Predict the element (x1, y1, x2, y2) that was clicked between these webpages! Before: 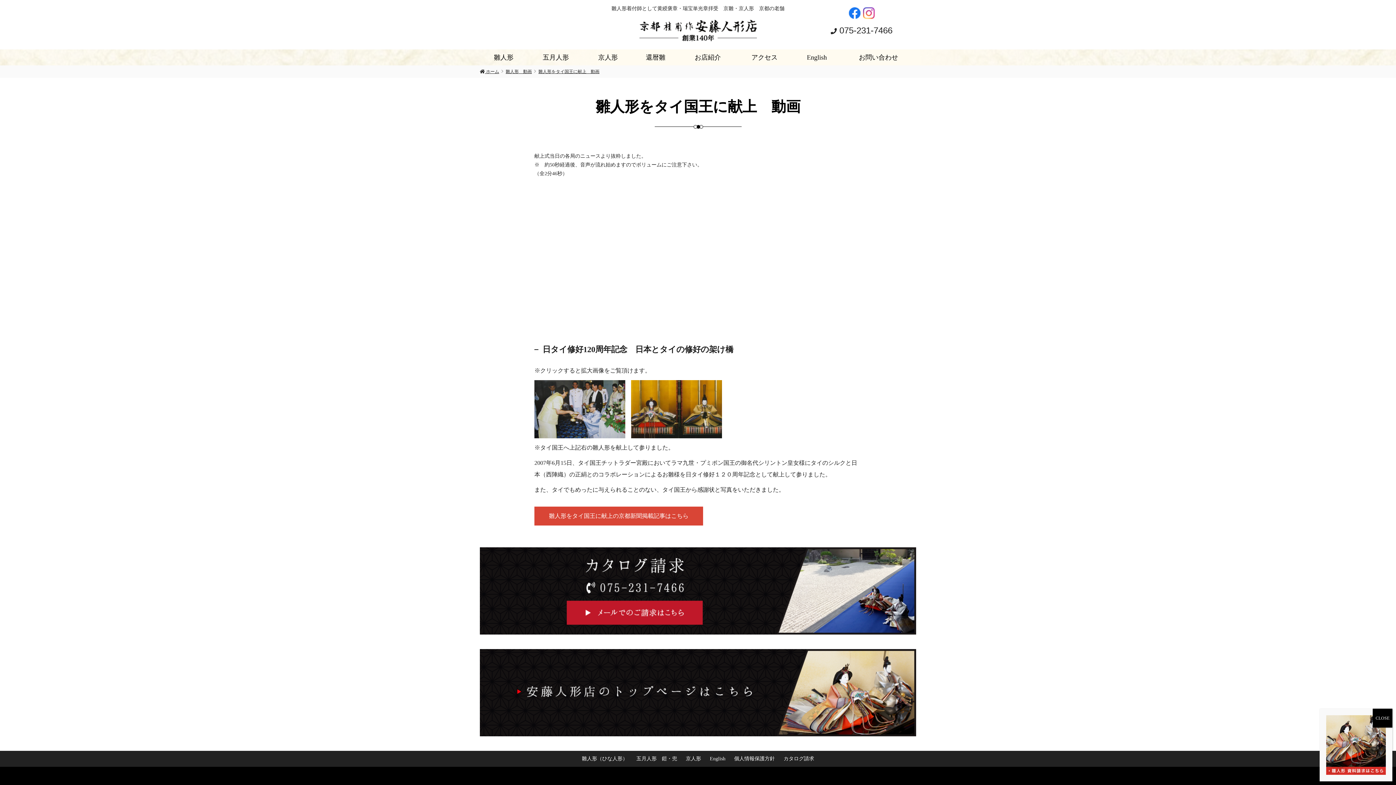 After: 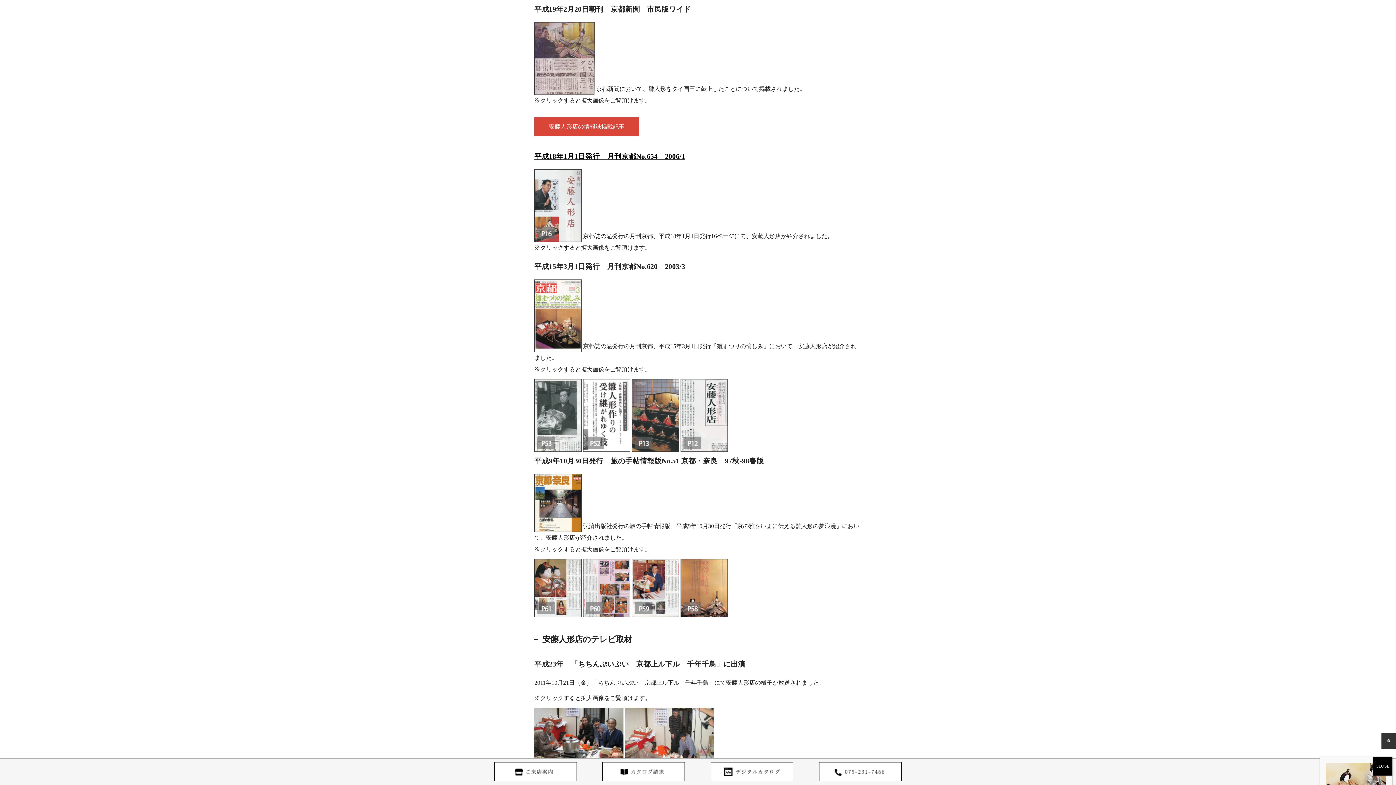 Action: bbox: (534, 507, 703, 525) label: 雛人形をタイ国王に献上の京都新聞掲載記事はこちら